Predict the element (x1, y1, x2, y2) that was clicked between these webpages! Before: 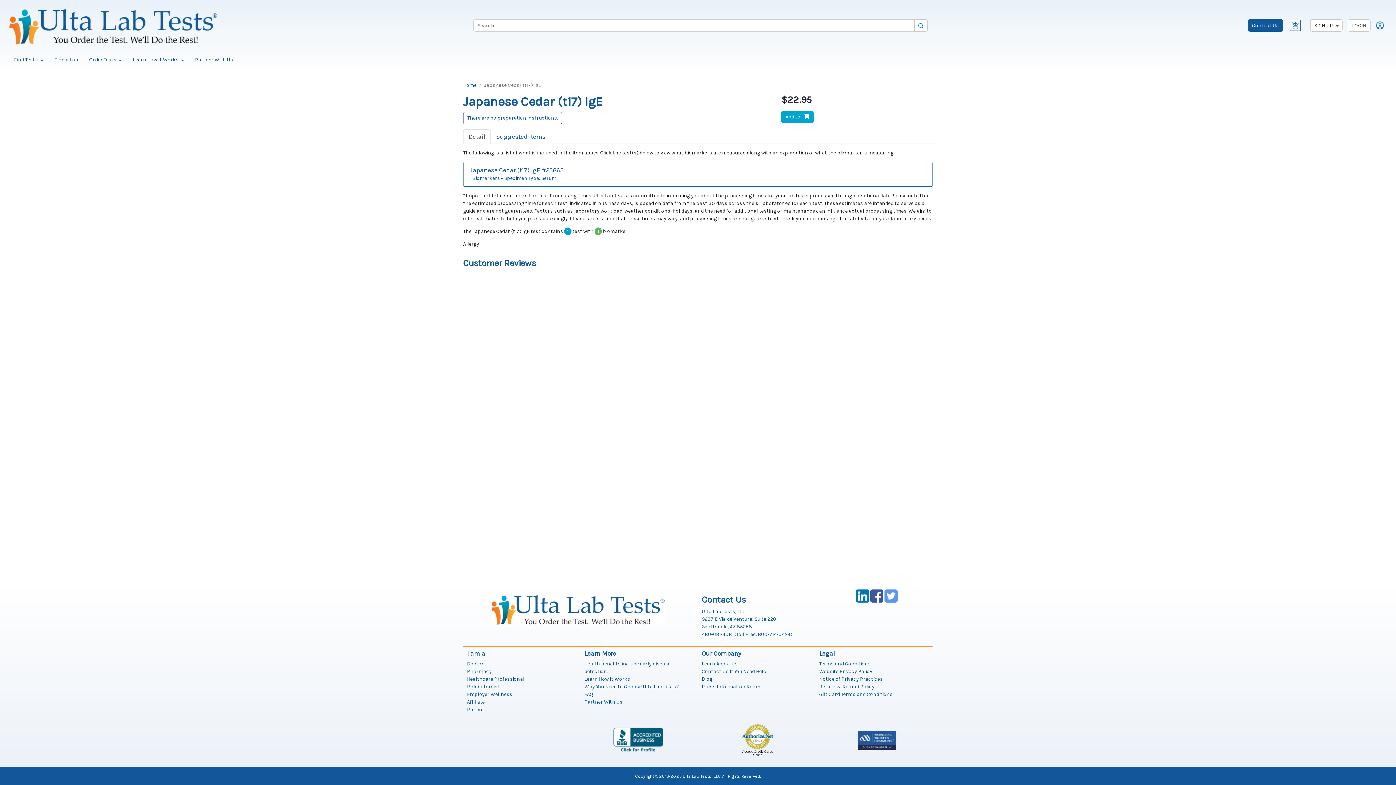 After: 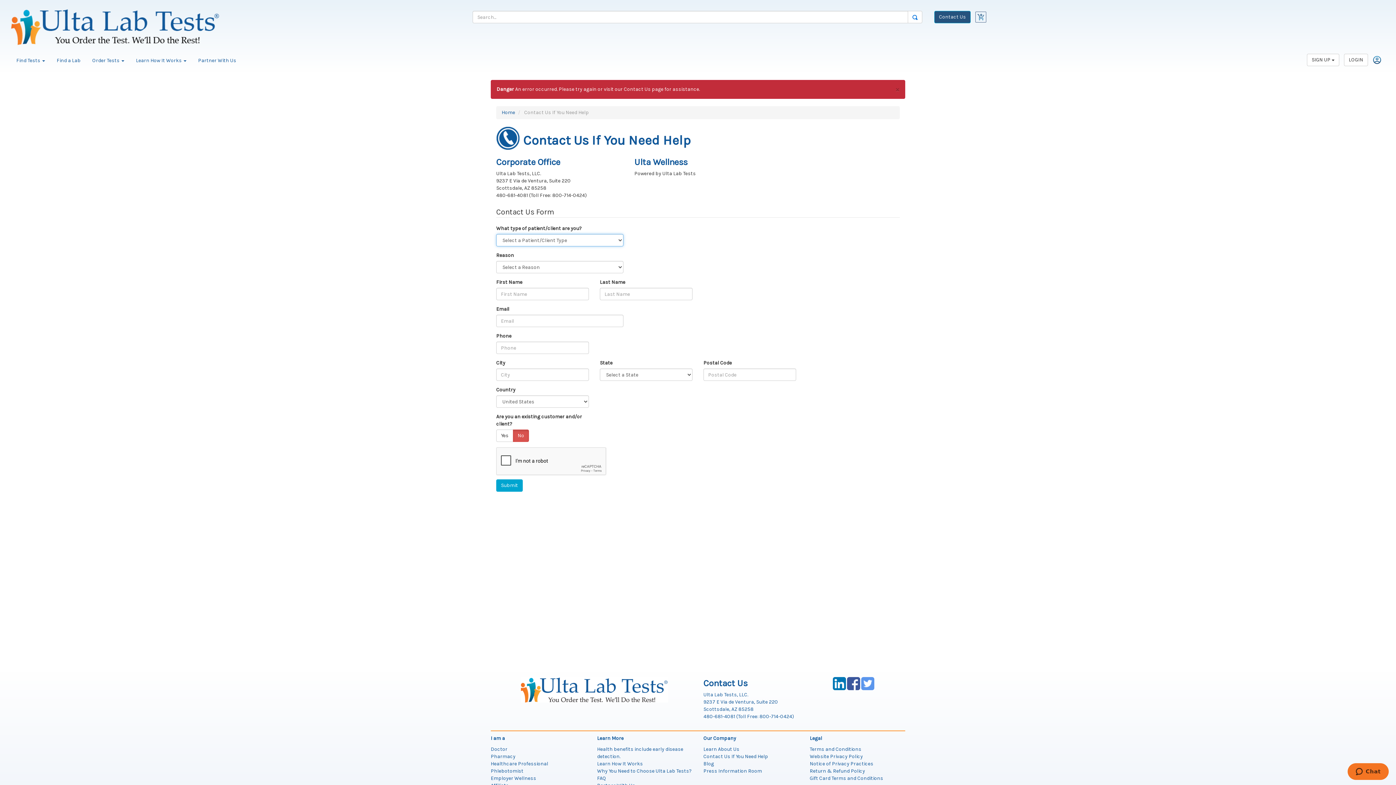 Action: bbox: (702, 668, 766, 674) label: Contact Us If You Need Help